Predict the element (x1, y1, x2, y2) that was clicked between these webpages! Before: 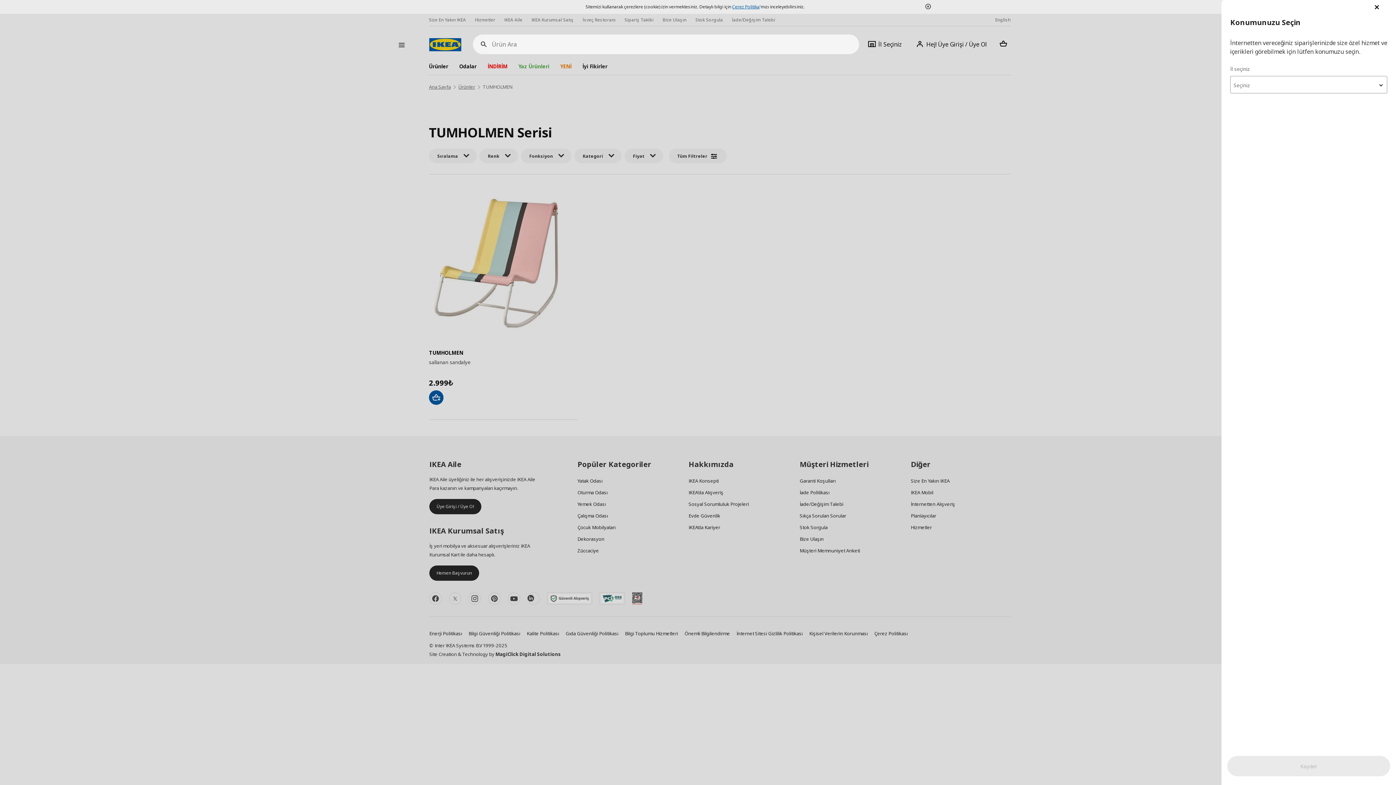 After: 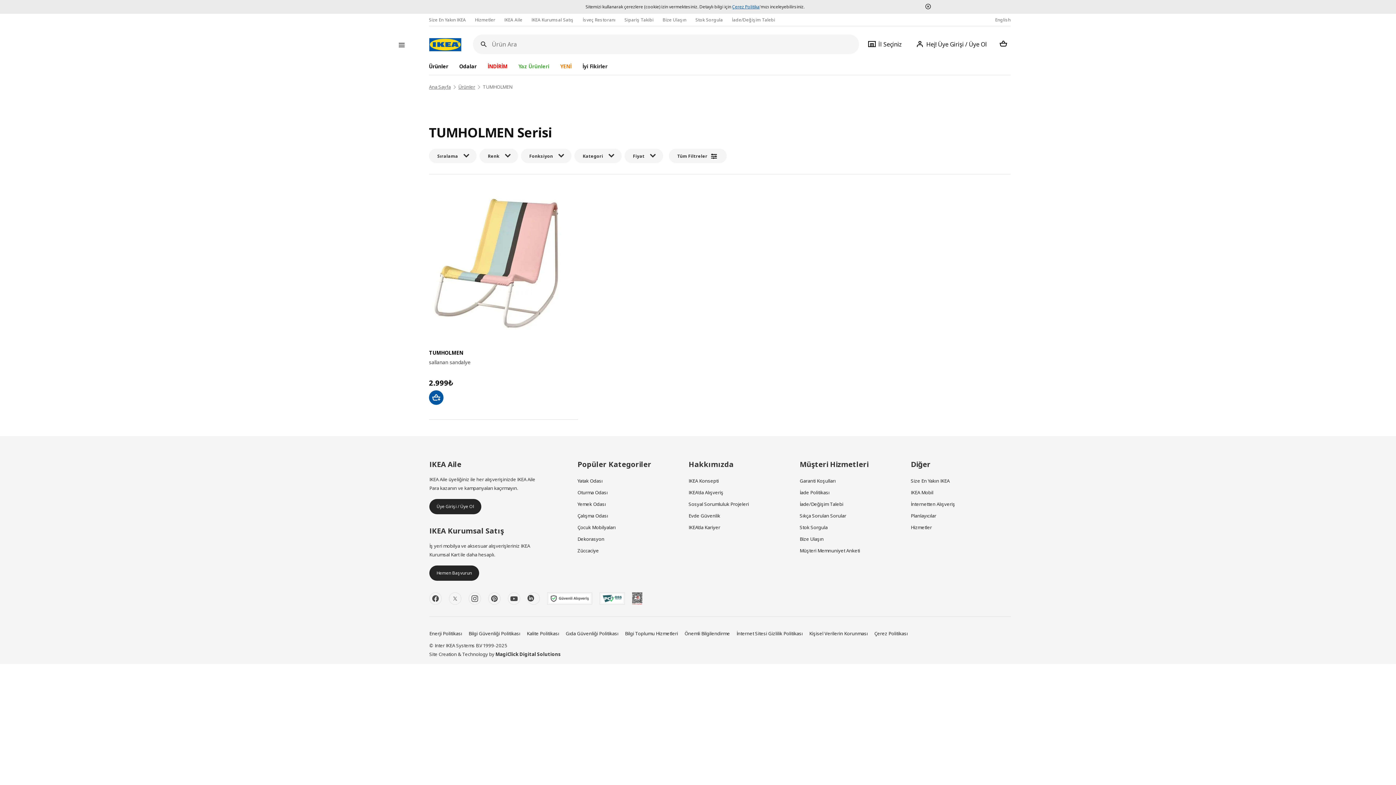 Action: label: Kapat bbox: (1369, 0, 1384, 14)